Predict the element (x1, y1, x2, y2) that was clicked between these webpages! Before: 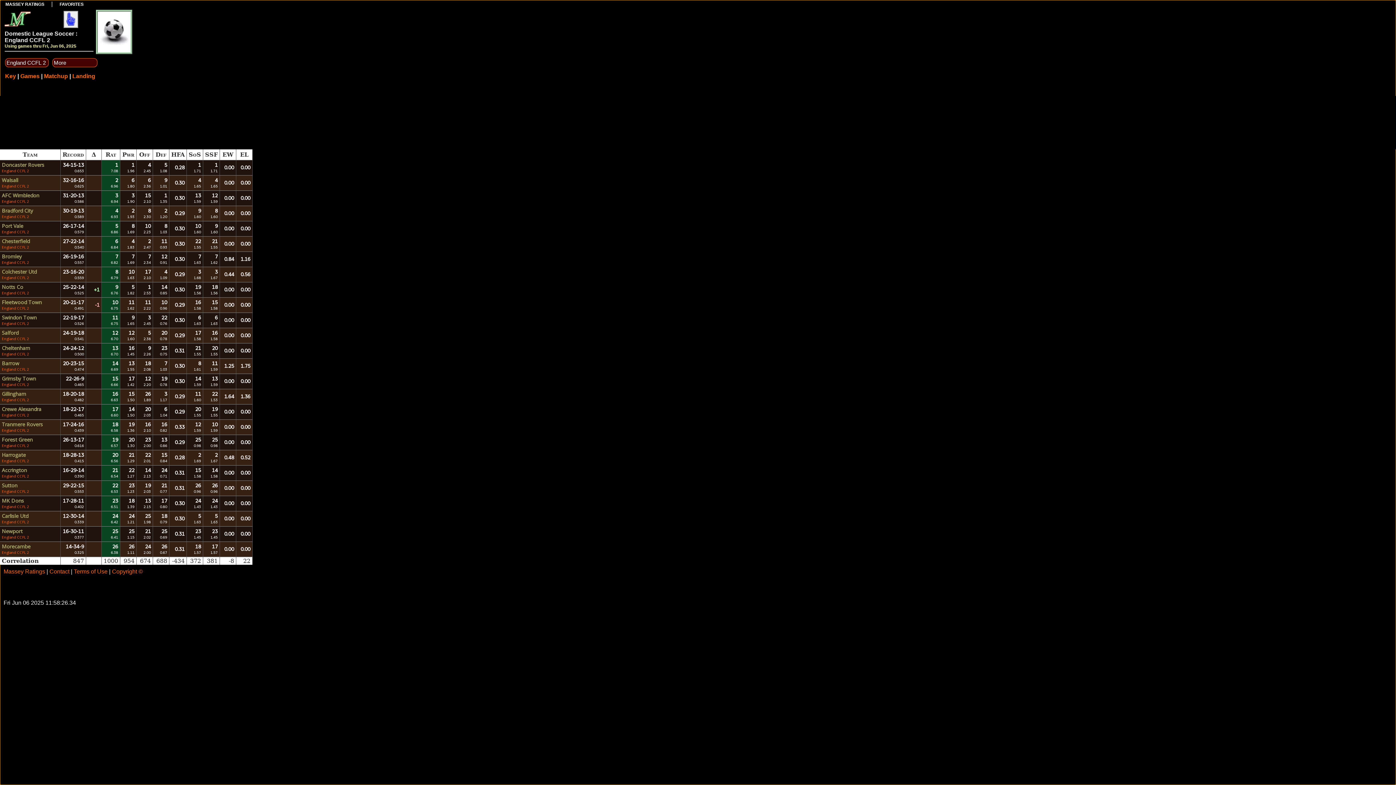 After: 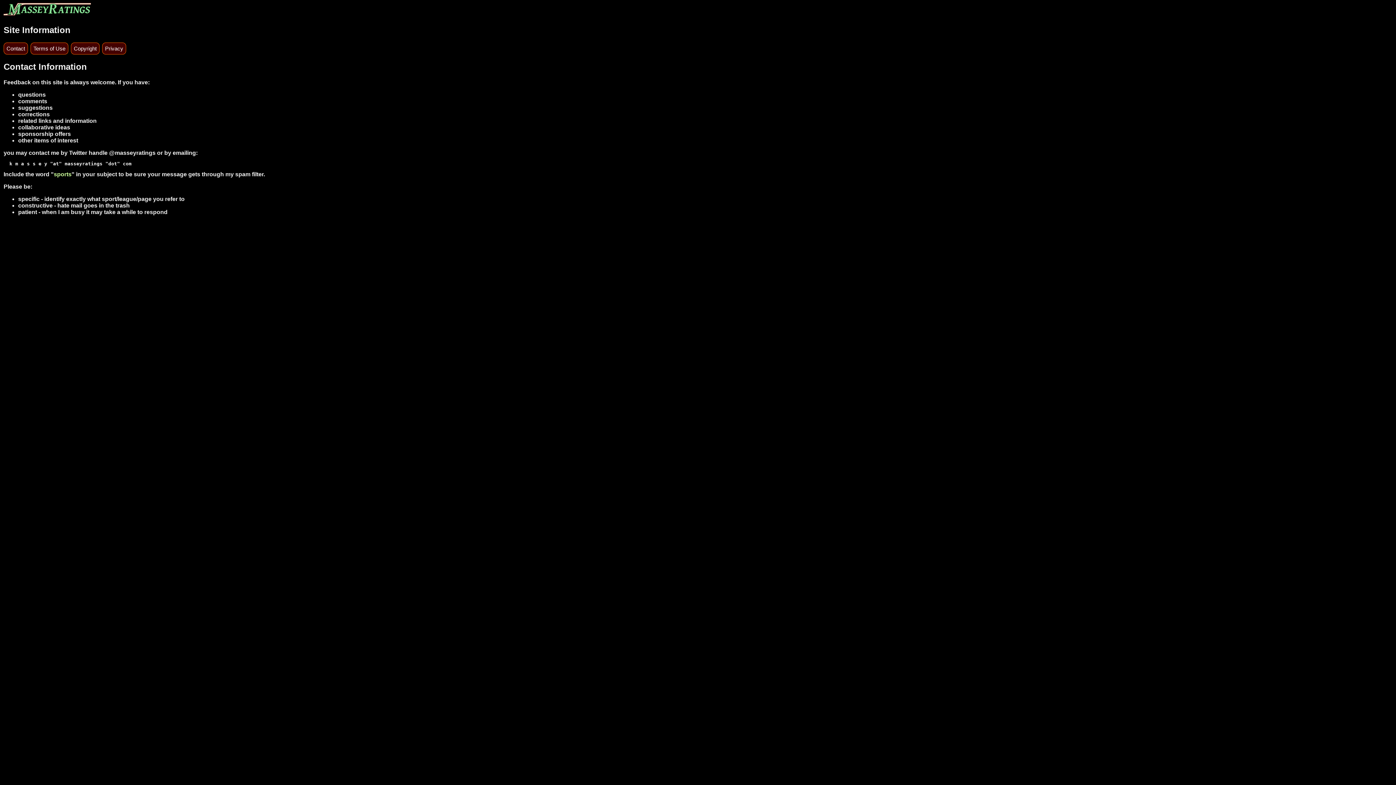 Action: bbox: (49, 568, 69, 574) label: Contact